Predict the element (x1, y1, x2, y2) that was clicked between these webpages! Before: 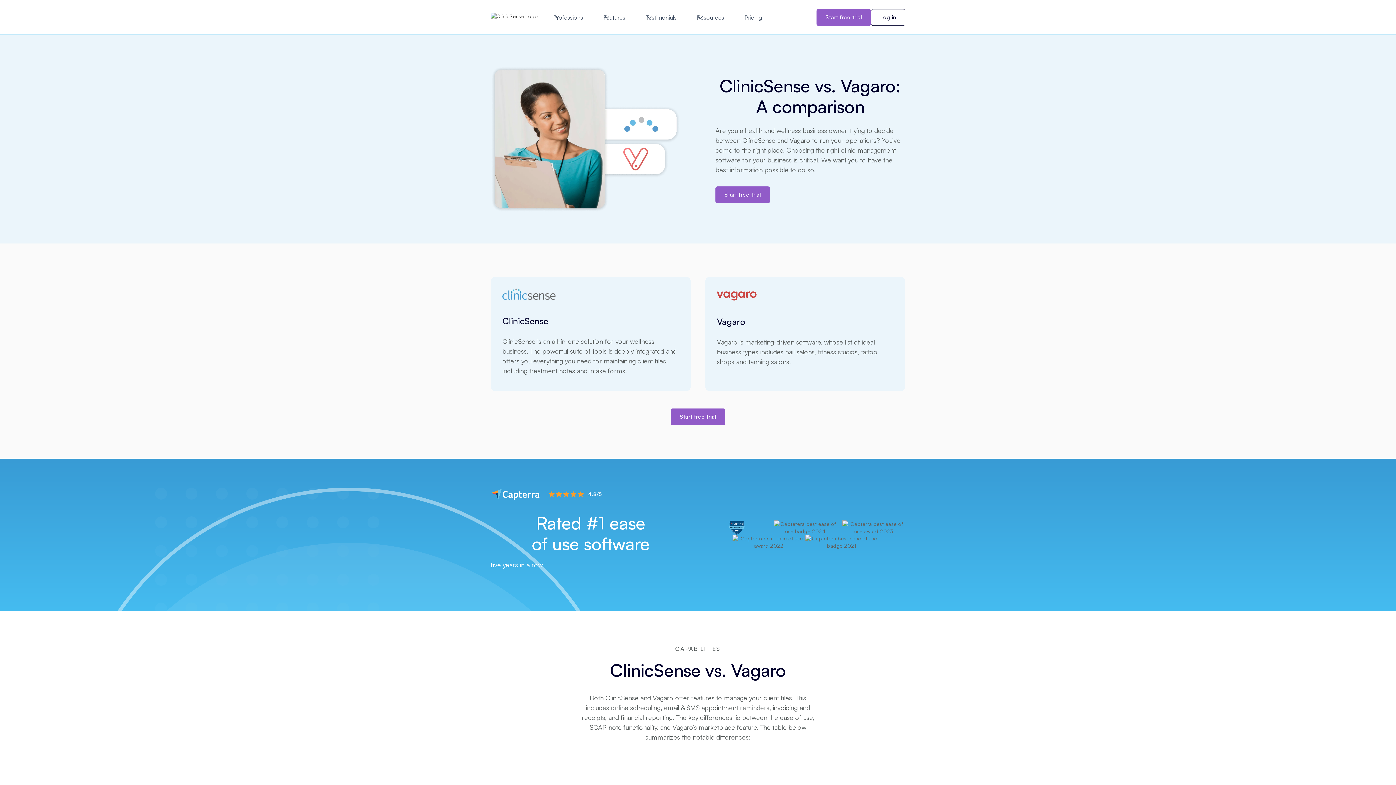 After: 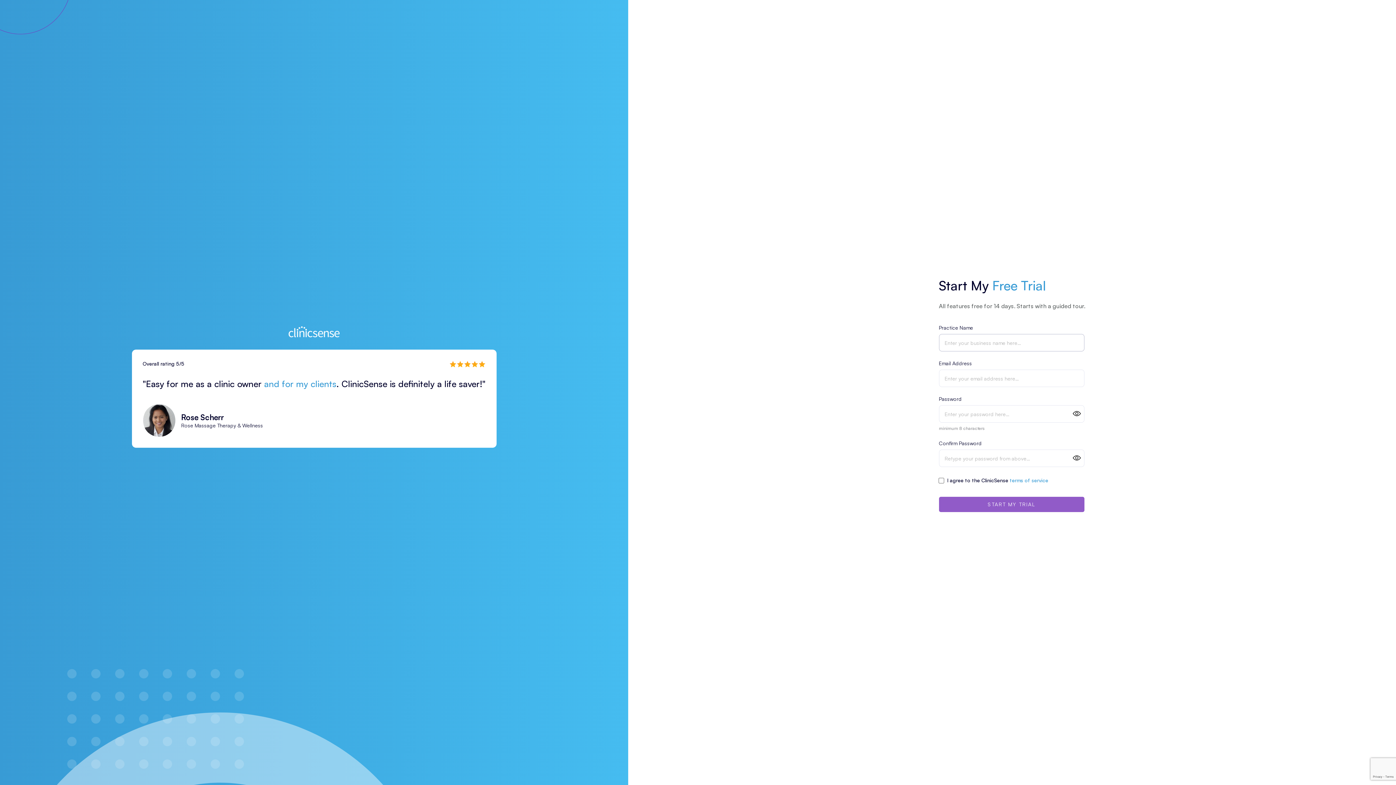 Action: label: Start free trial bbox: (715, 186, 770, 203)